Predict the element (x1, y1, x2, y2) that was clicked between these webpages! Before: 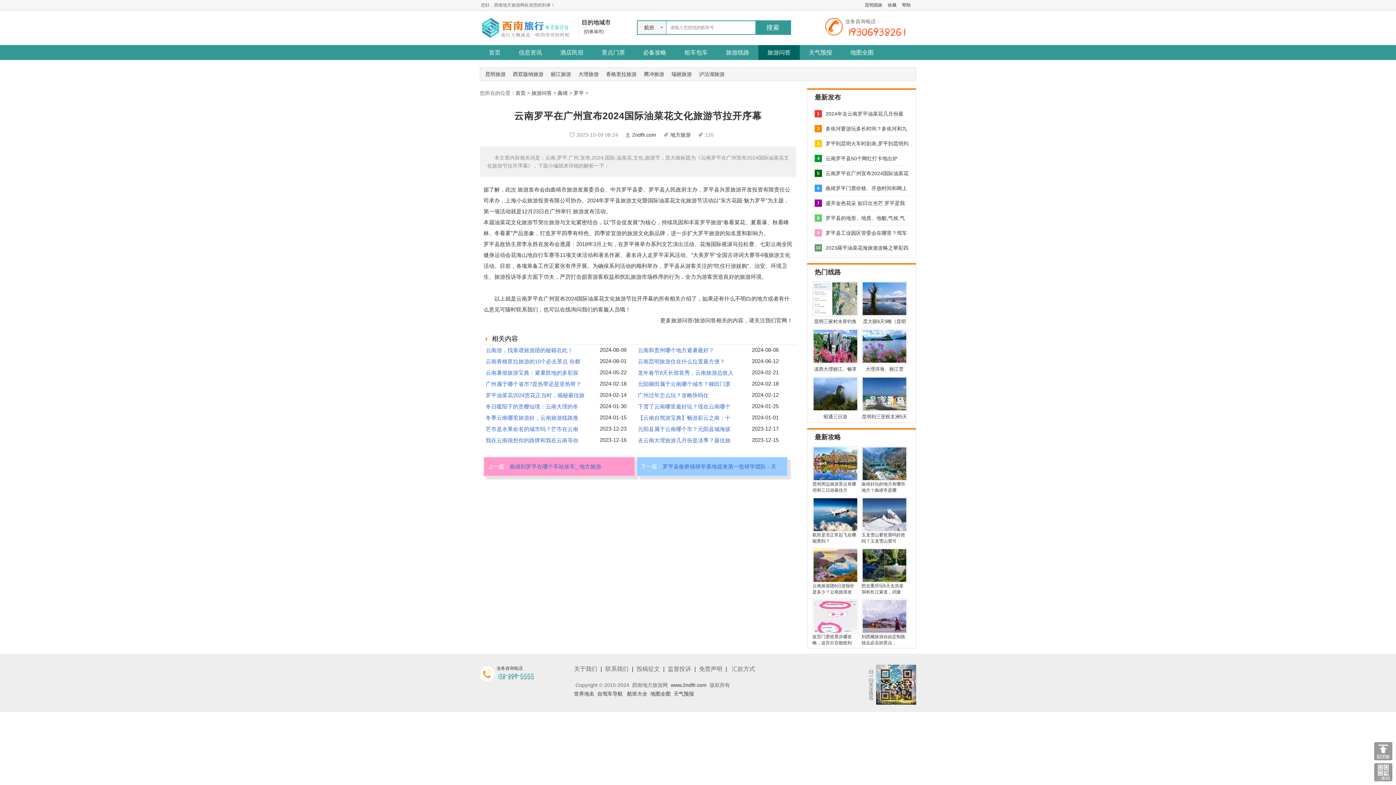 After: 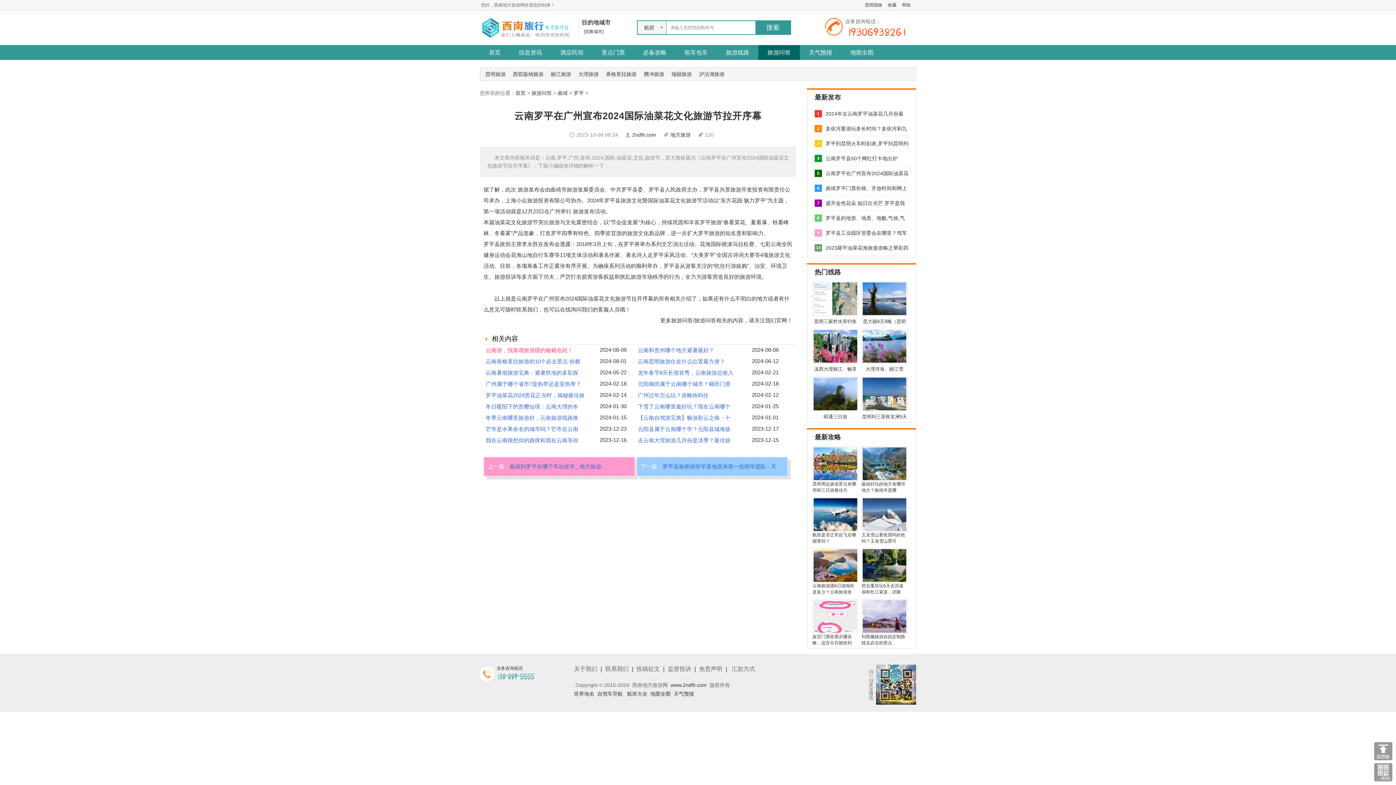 Action: bbox: (485, 347, 573, 353) label: 云南游，找靠谱旅游团的秘籍在此！